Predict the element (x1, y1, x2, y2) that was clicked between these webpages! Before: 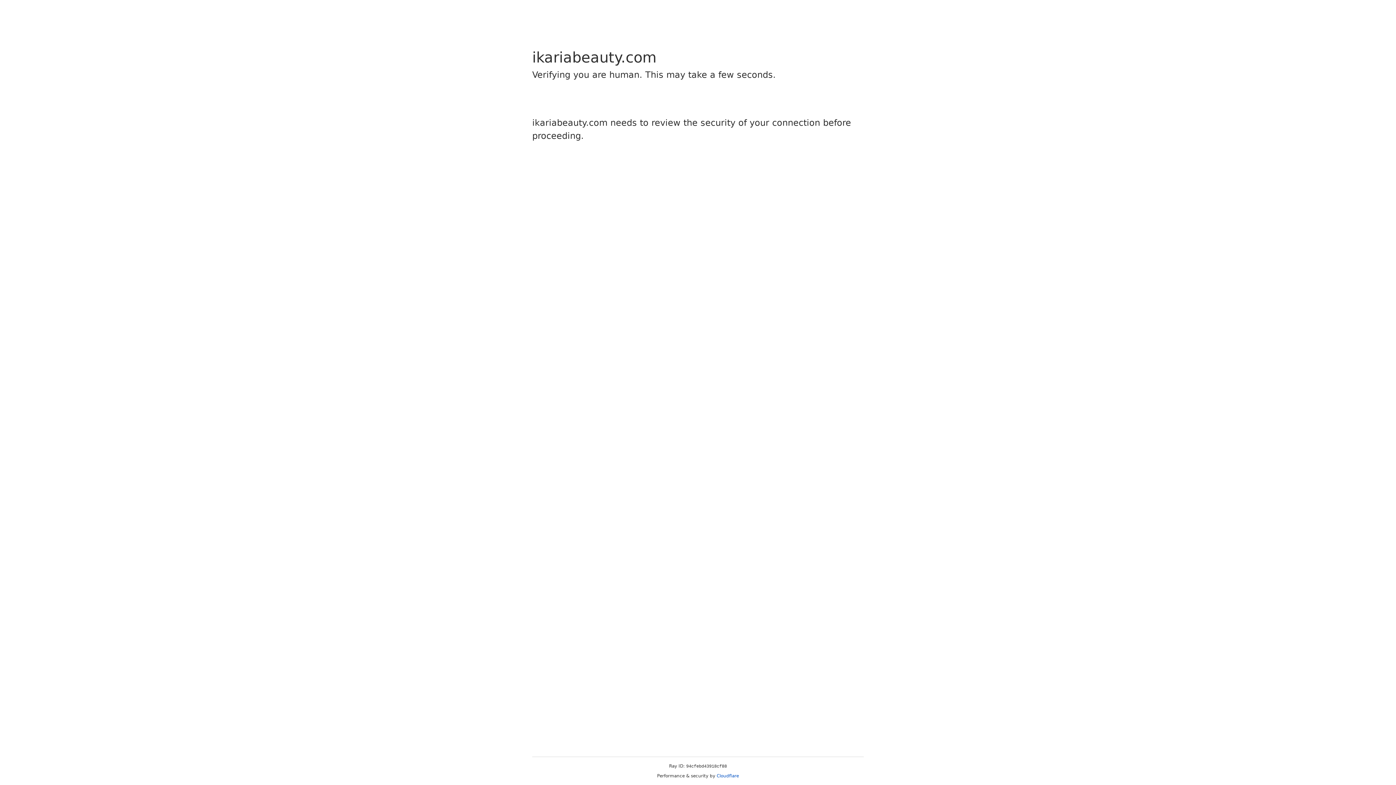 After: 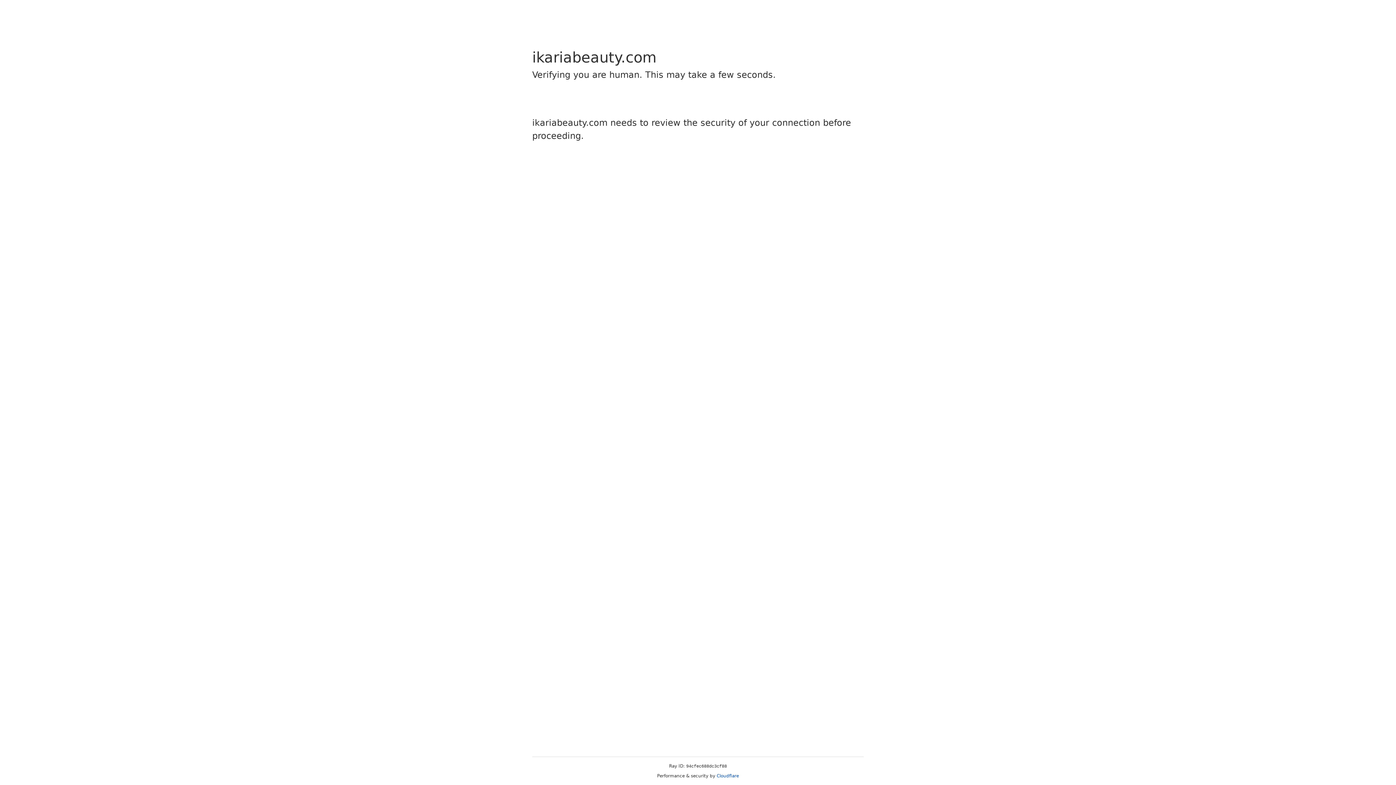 Action: bbox: (716, 773, 739, 778) label: Cloudflare